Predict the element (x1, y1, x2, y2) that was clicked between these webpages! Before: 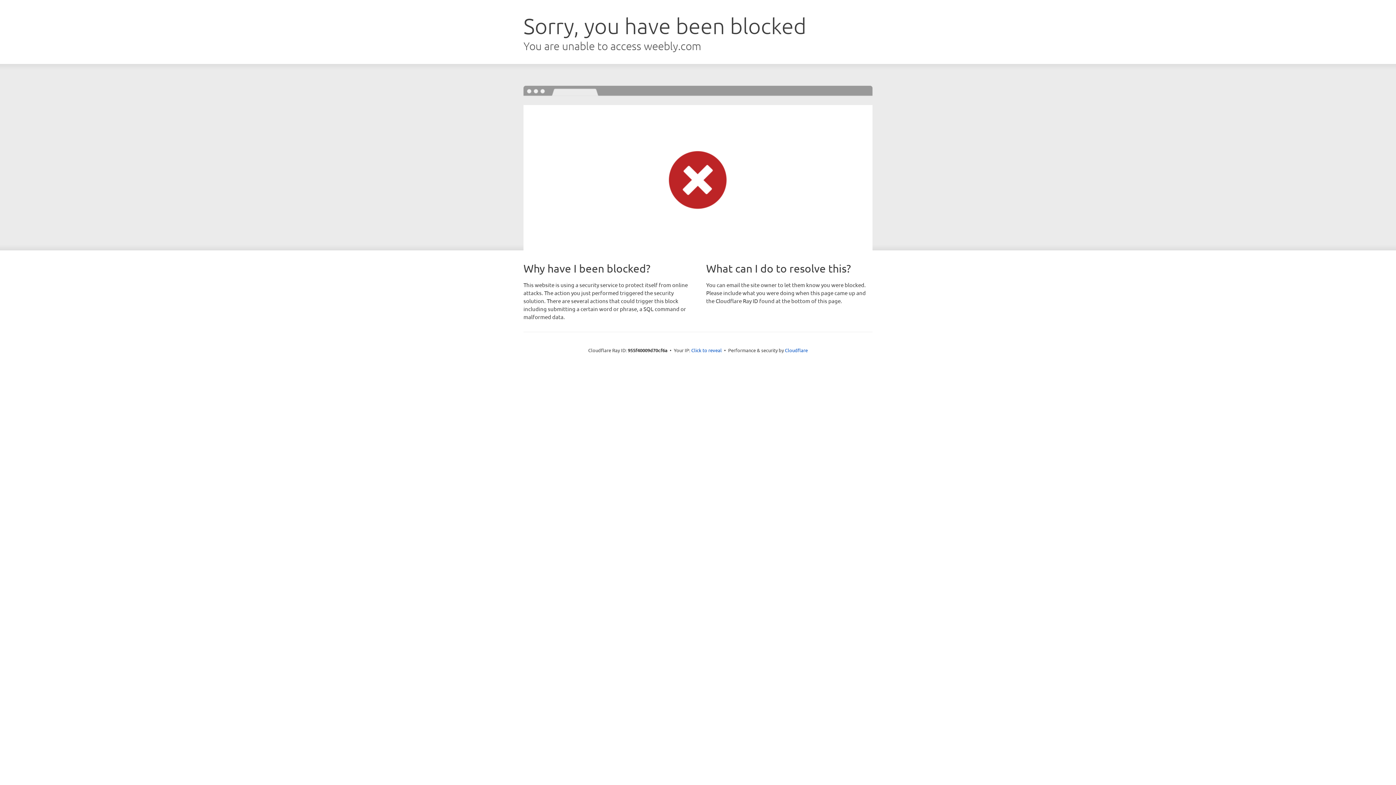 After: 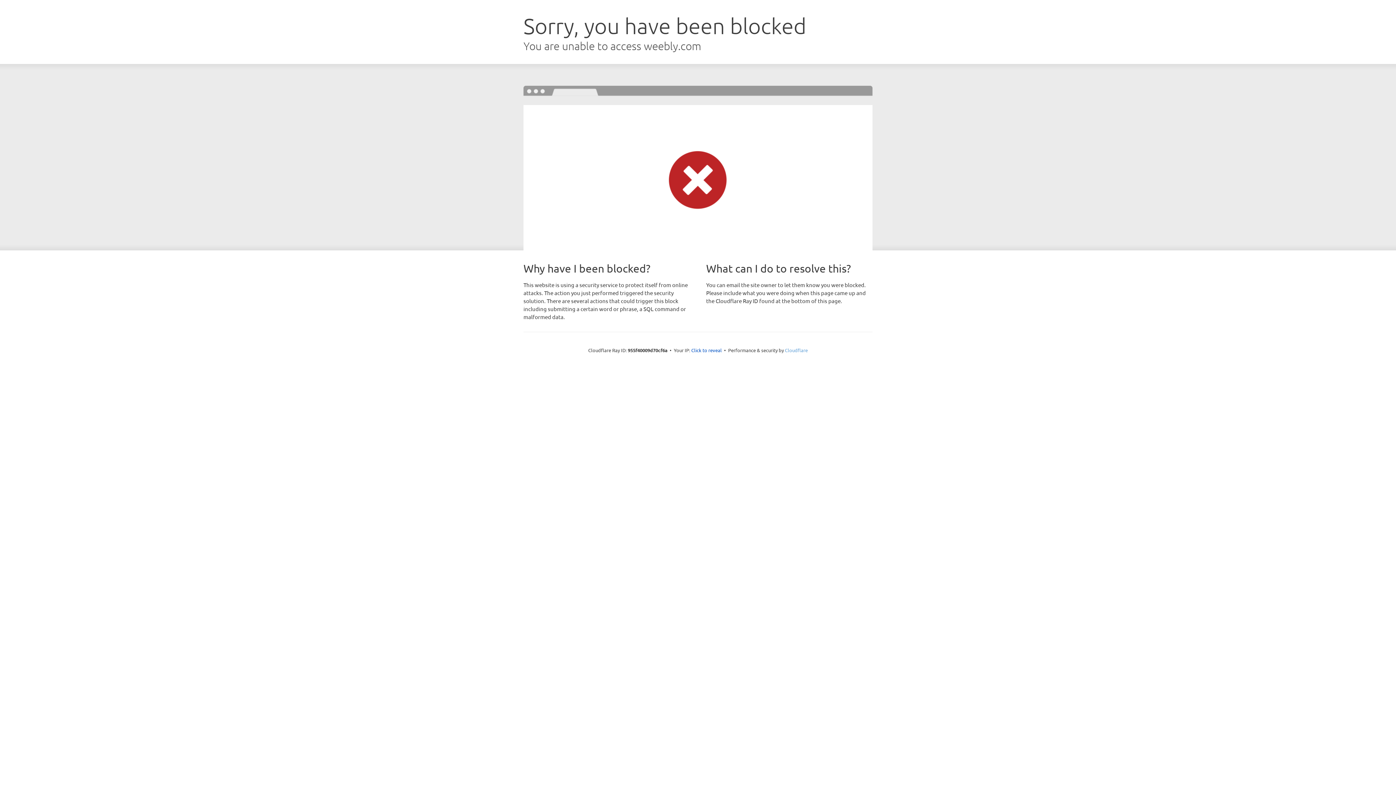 Action: label: Cloudflare bbox: (785, 347, 808, 353)